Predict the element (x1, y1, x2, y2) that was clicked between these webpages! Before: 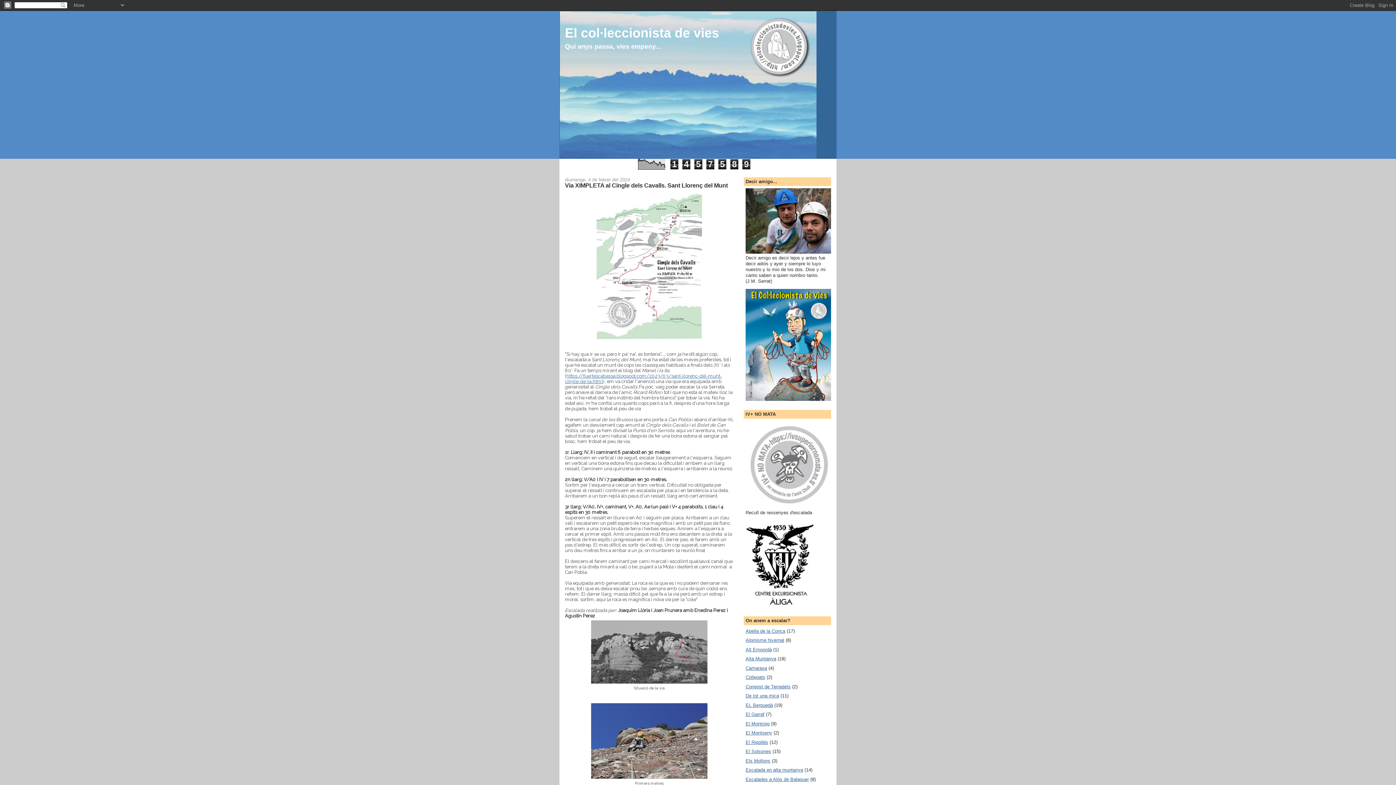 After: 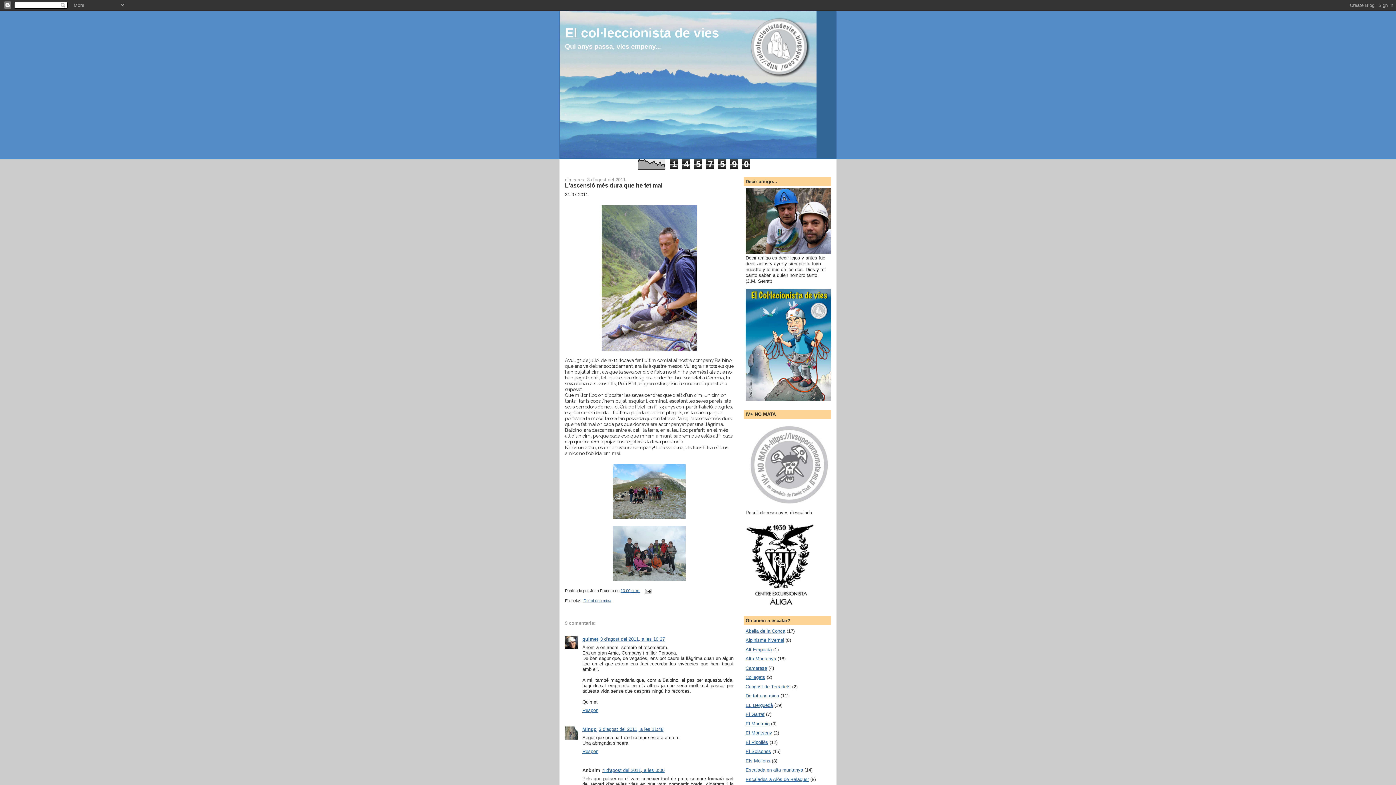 Action: bbox: (745, 249, 833, 255)